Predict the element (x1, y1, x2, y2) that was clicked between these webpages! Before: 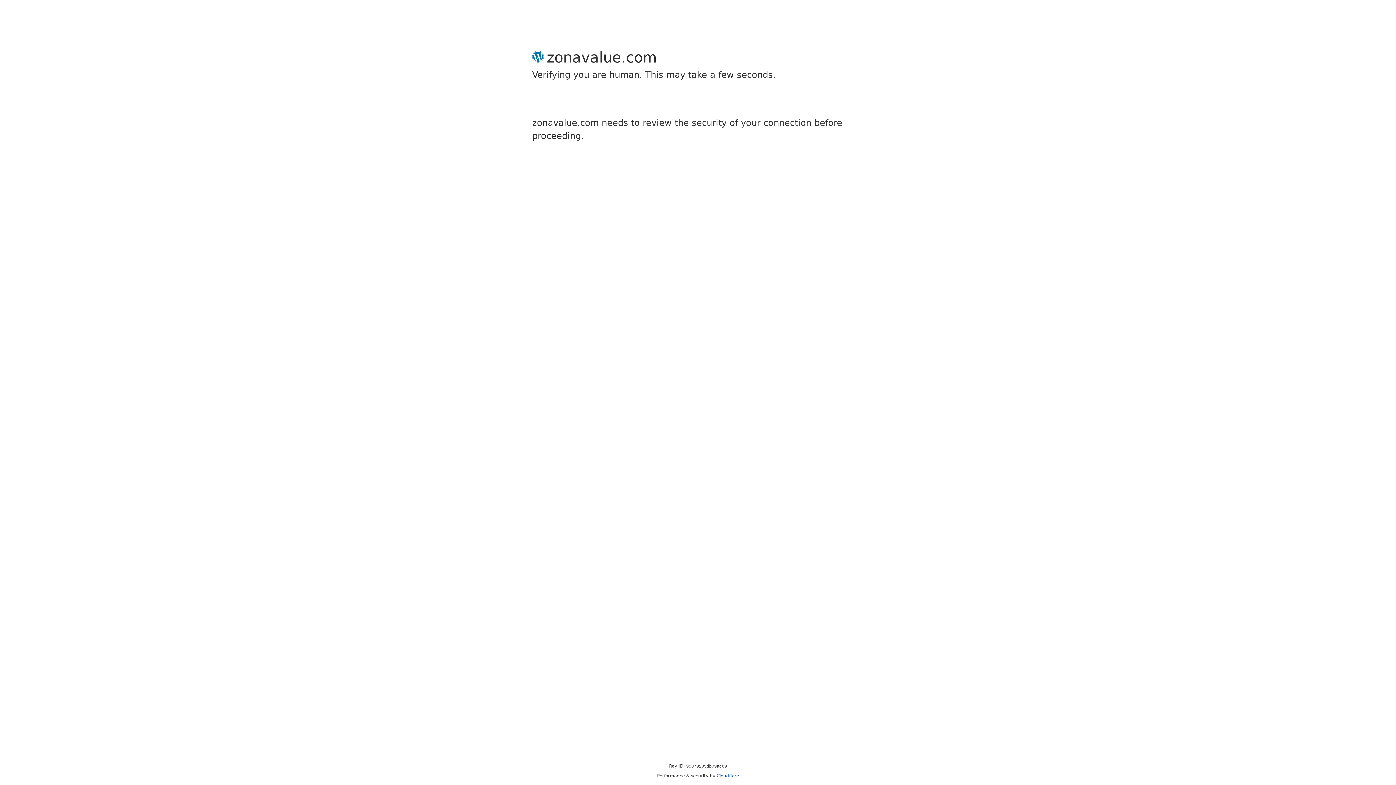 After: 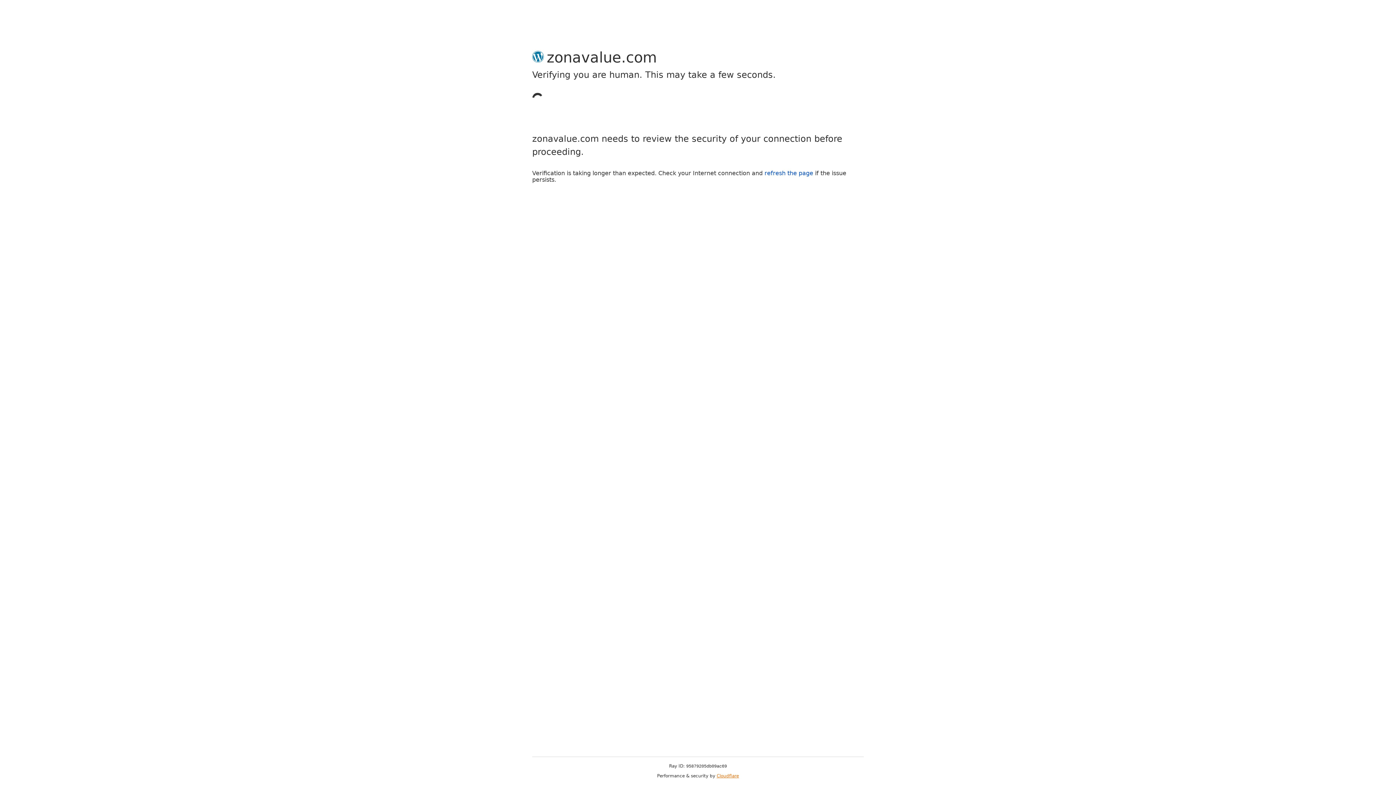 Action: label: Cloudflare bbox: (716, 773, 739, 778)